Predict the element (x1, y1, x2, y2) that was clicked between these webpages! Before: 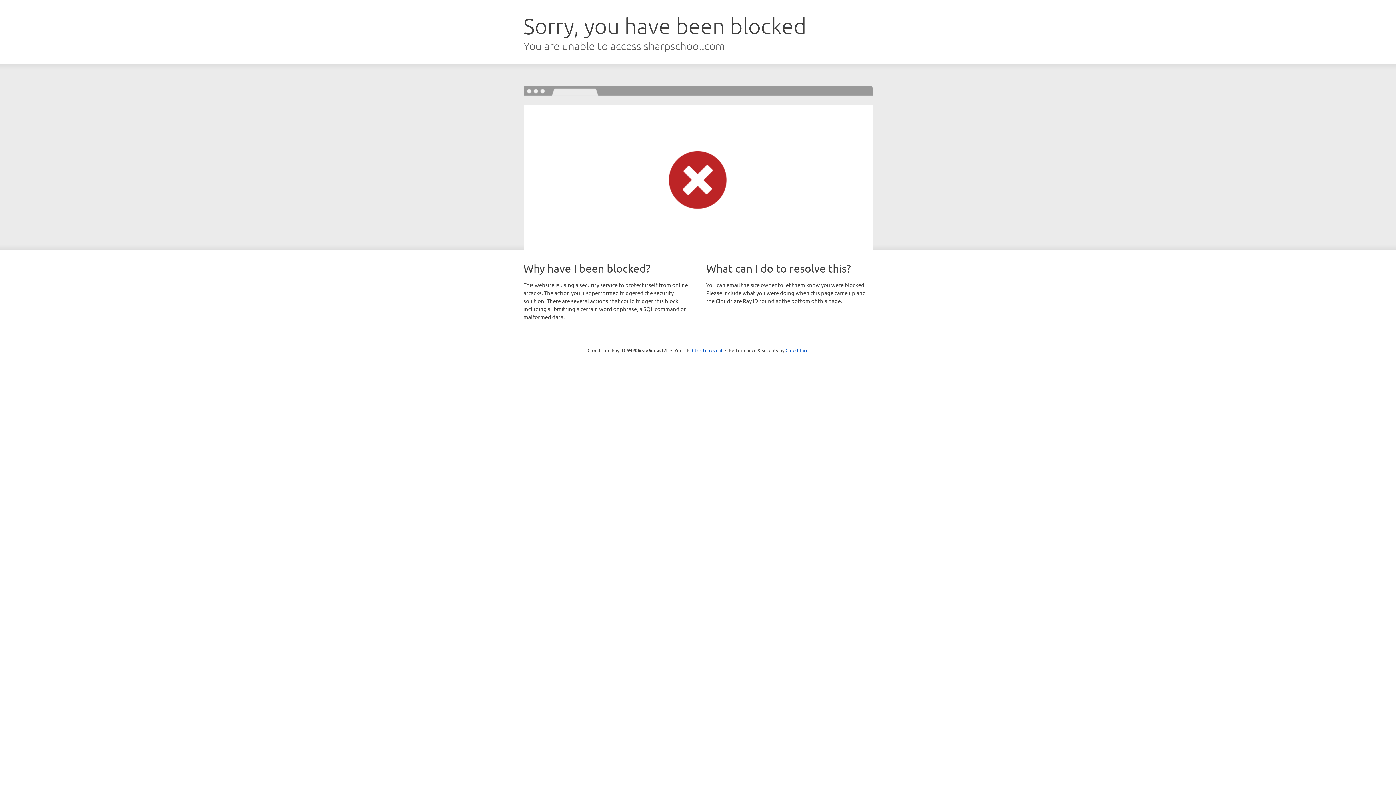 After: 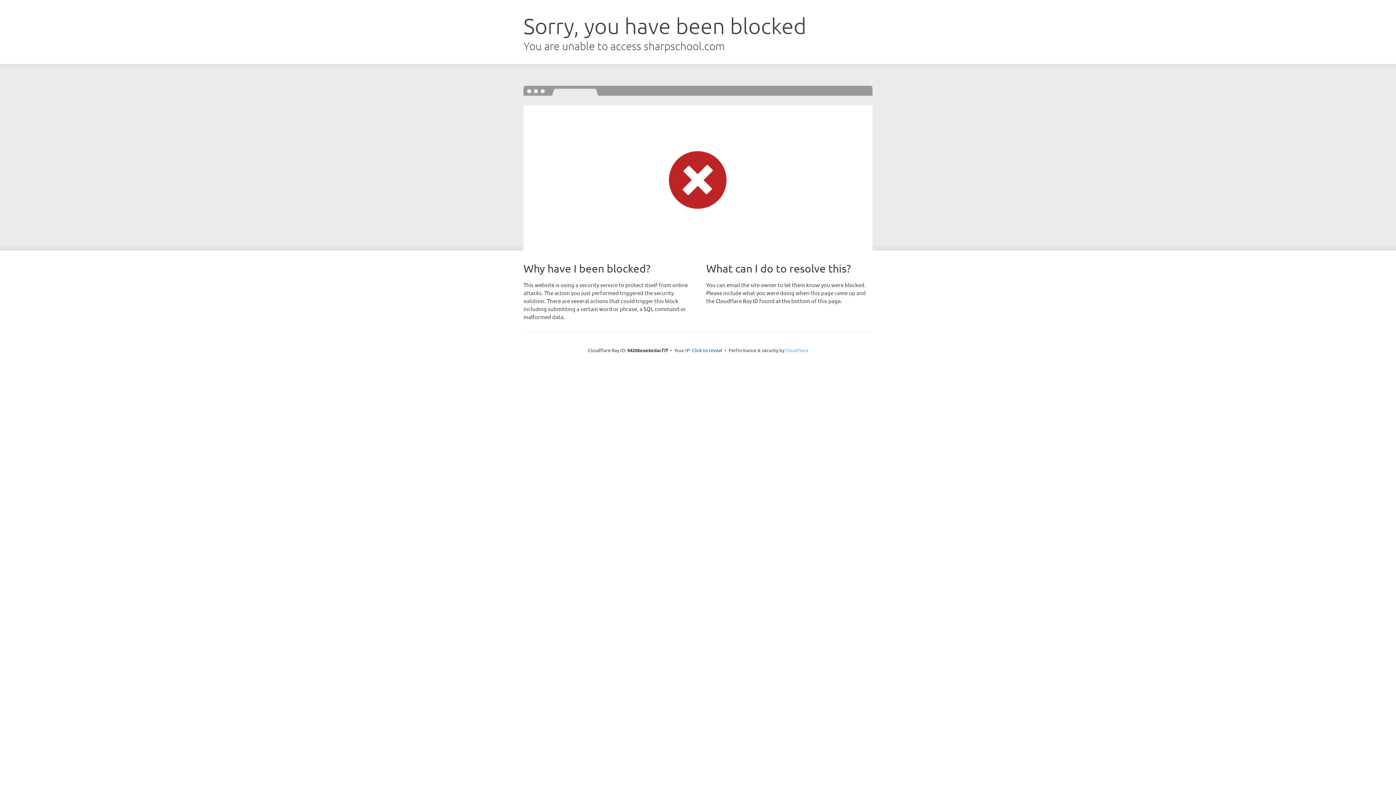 Action: label: Cloudflare bbox: (785, 347, 808, 353)